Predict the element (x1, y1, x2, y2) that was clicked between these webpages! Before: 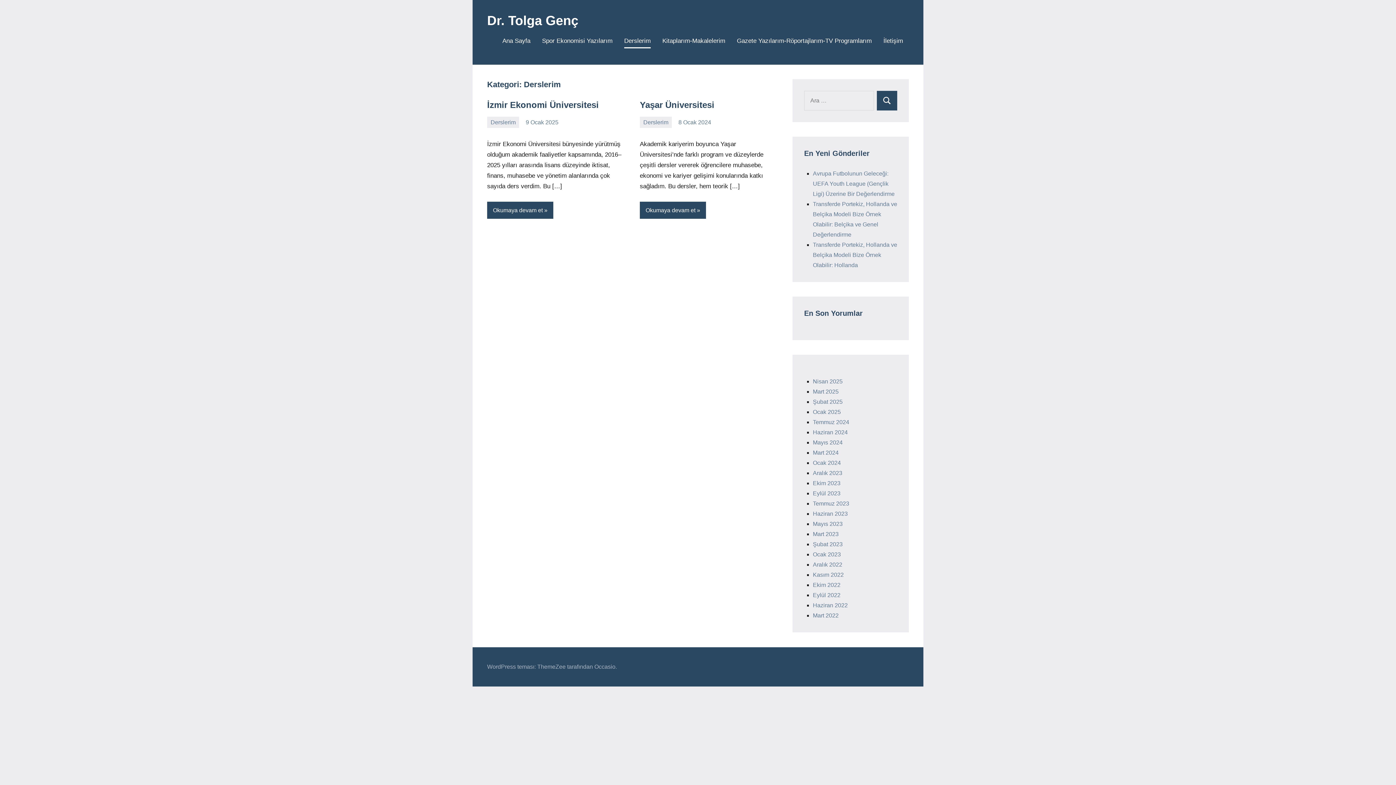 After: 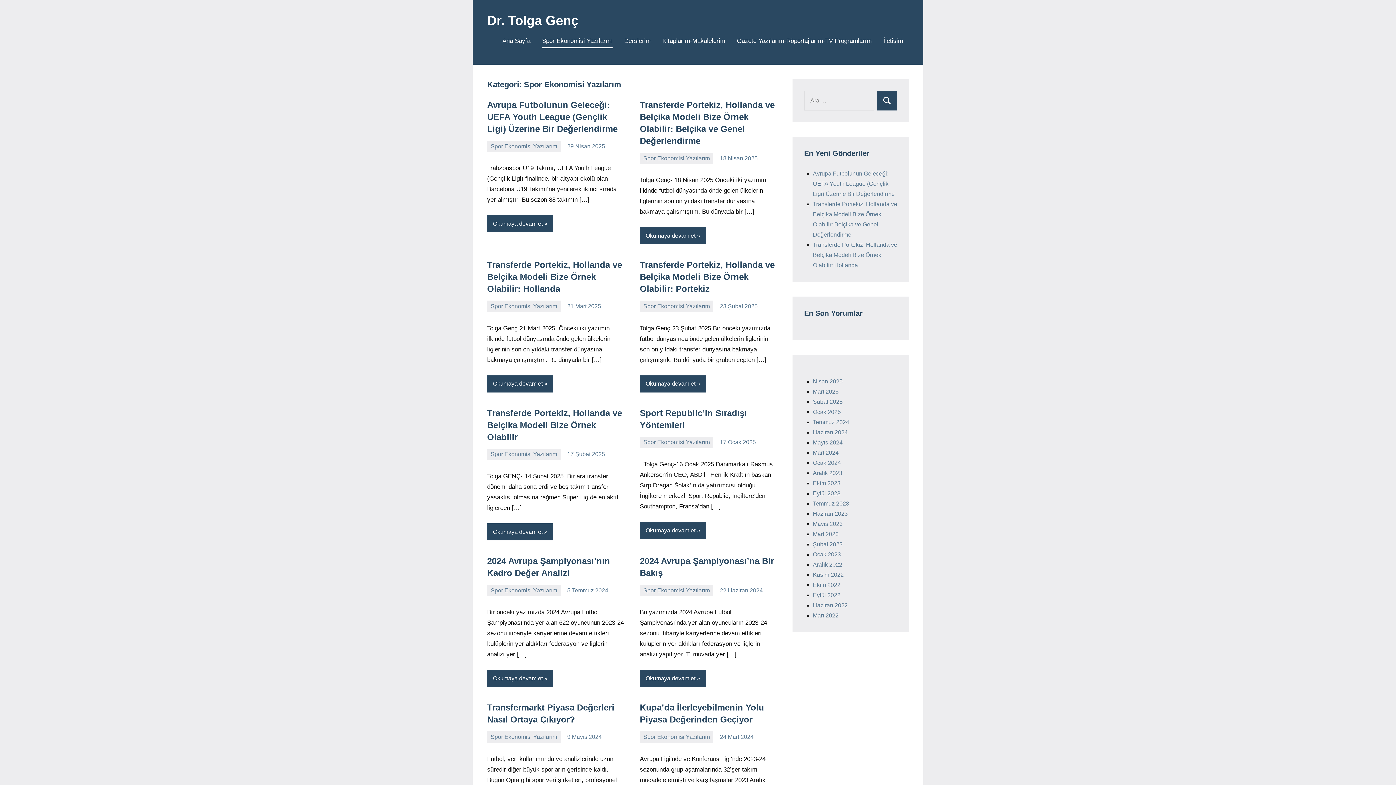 Action: bbox: (542, 34, 612, 48) label: Spor Ekonomisi Yazılarım